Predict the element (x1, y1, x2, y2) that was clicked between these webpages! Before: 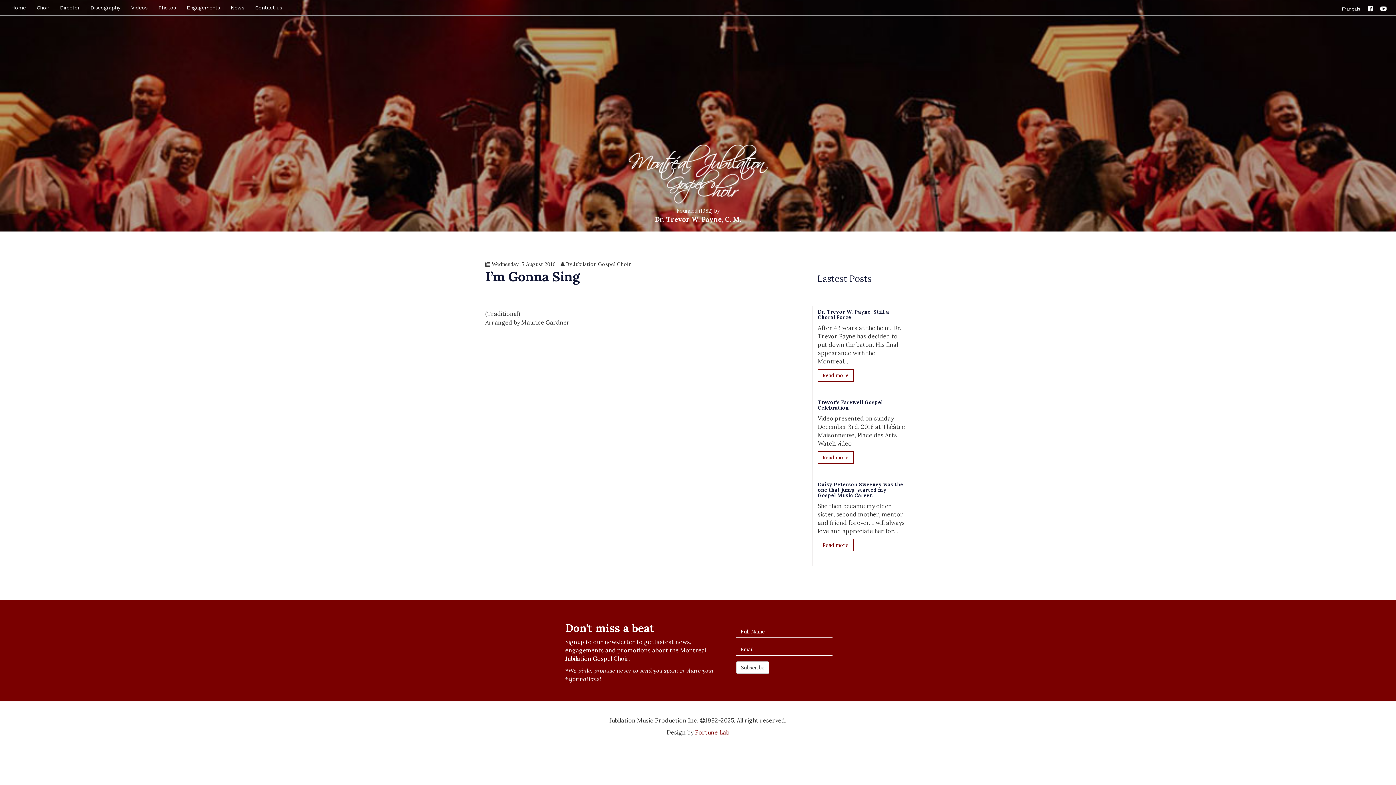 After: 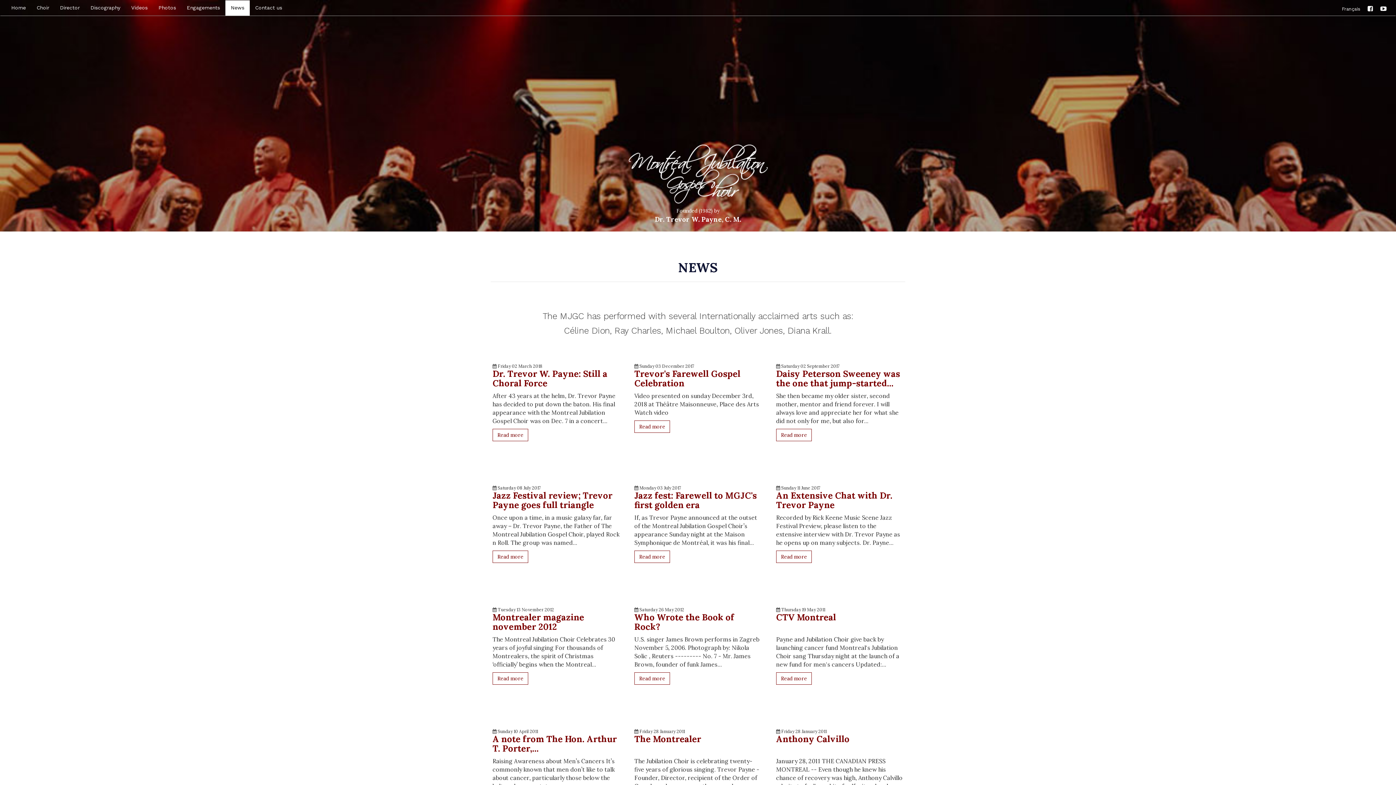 Action: bbox: (225, 4, 249, 11) label: News